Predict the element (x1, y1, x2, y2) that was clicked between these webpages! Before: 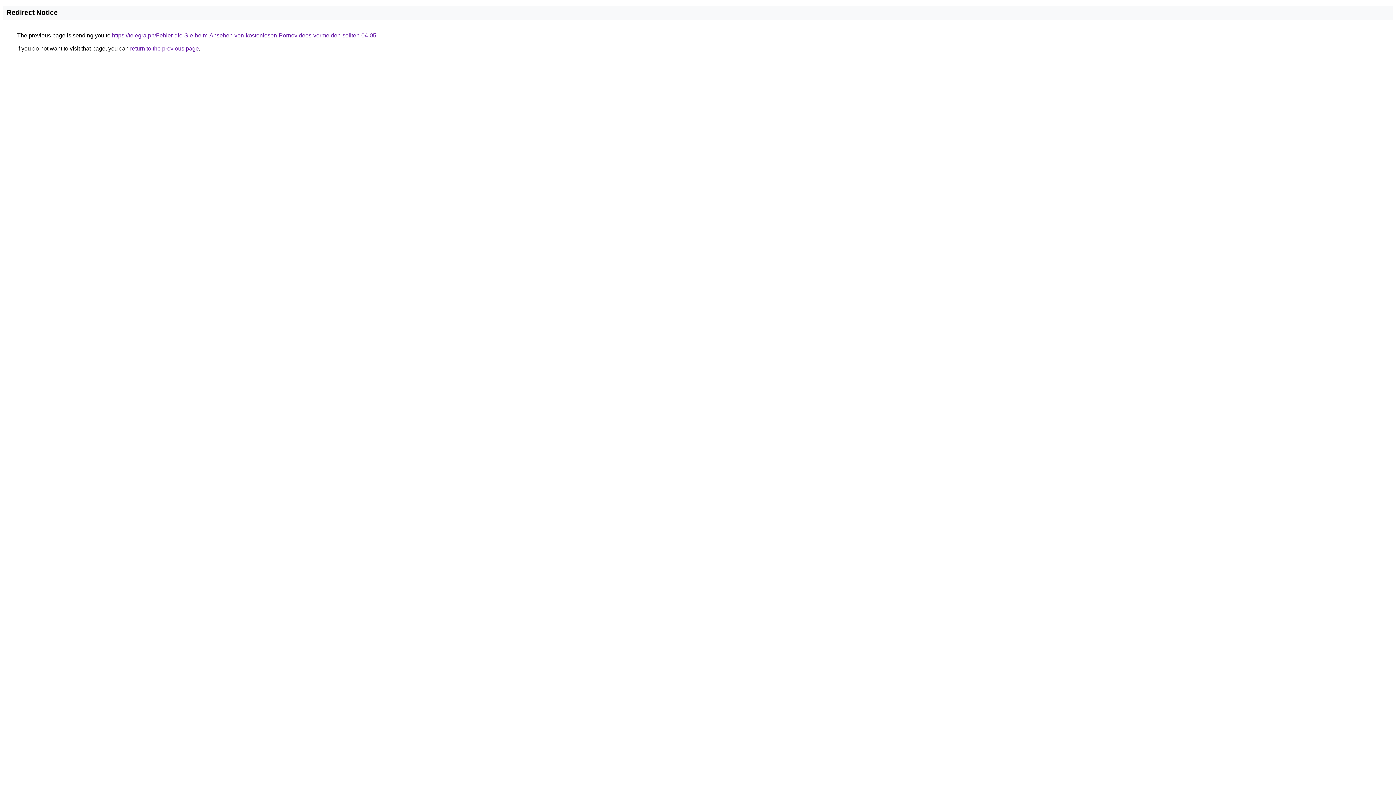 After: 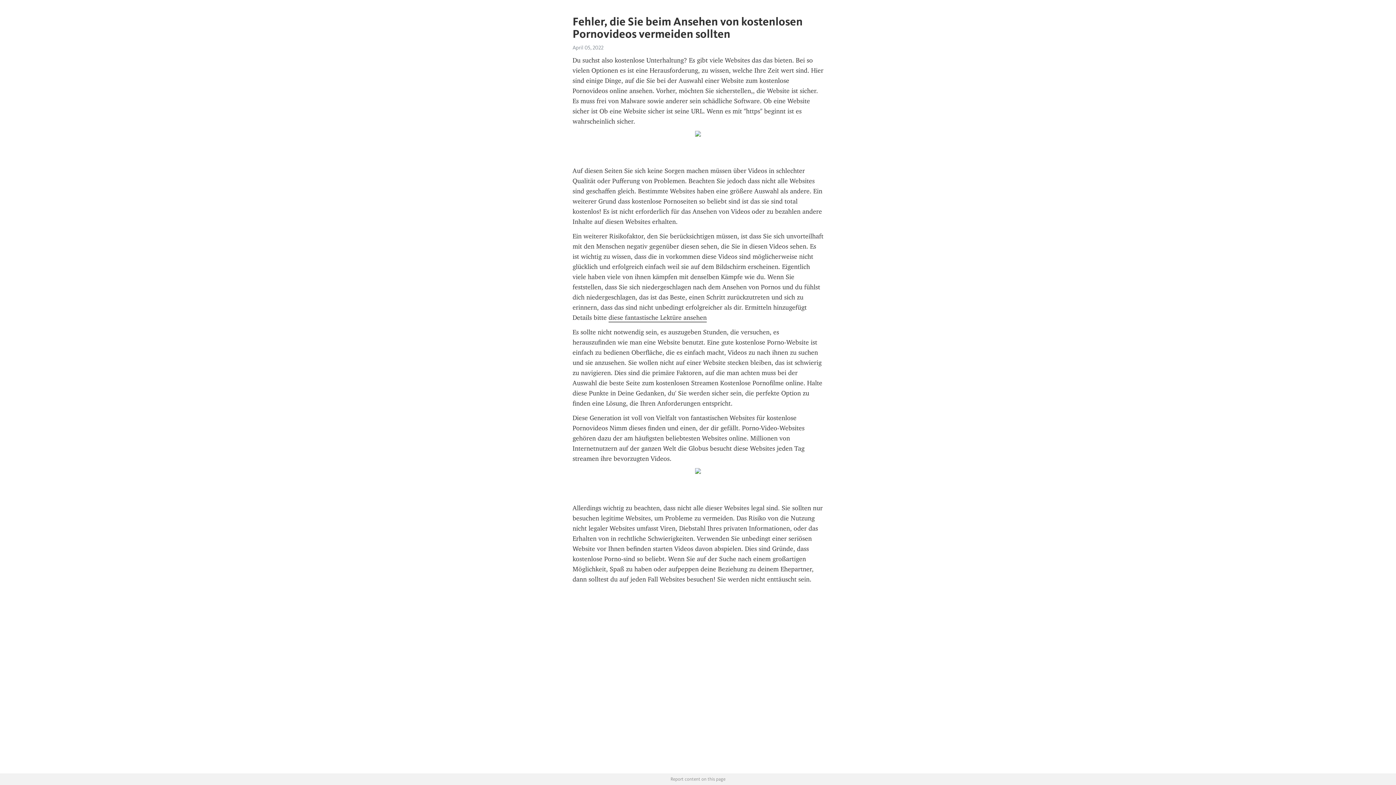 Action: label: https://telegra.ph/Fehler-die-Sie-beim-Ansehen-von-kostenlosen-Pornovideos-vermeiden-sollten-04-05 bbox: (112, 32, 376, 38)